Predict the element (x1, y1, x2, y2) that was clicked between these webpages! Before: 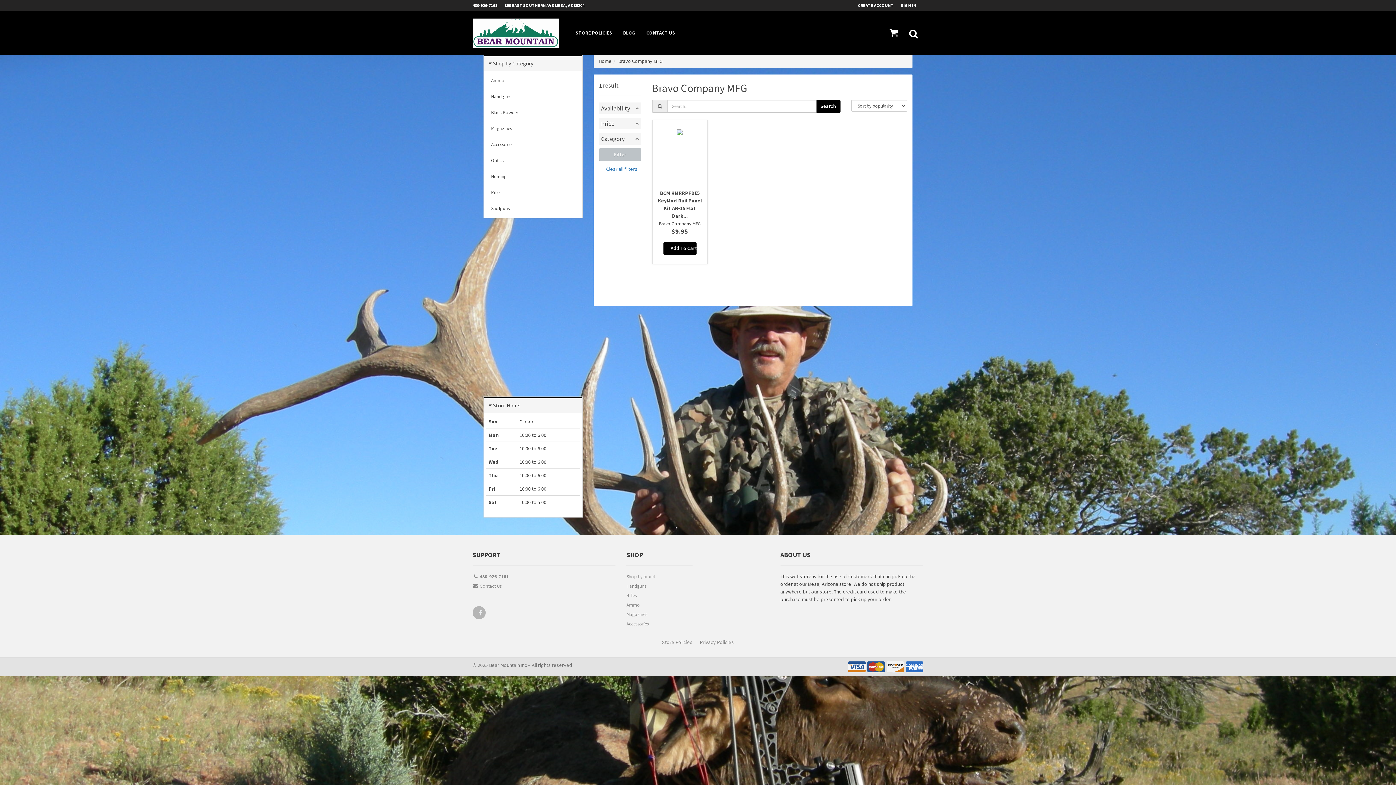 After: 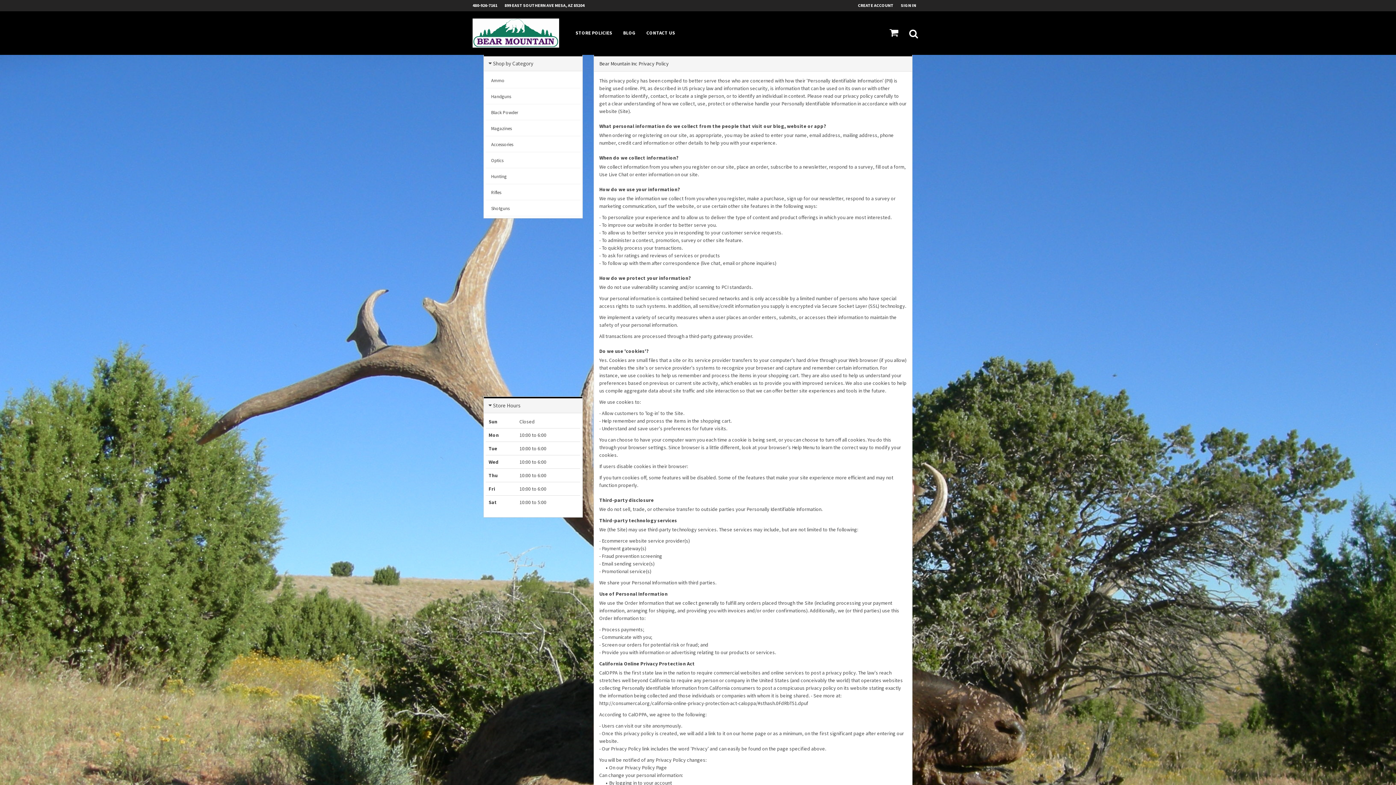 Action: label: Privacy Policies bbox: (700, 639, 734, 645)